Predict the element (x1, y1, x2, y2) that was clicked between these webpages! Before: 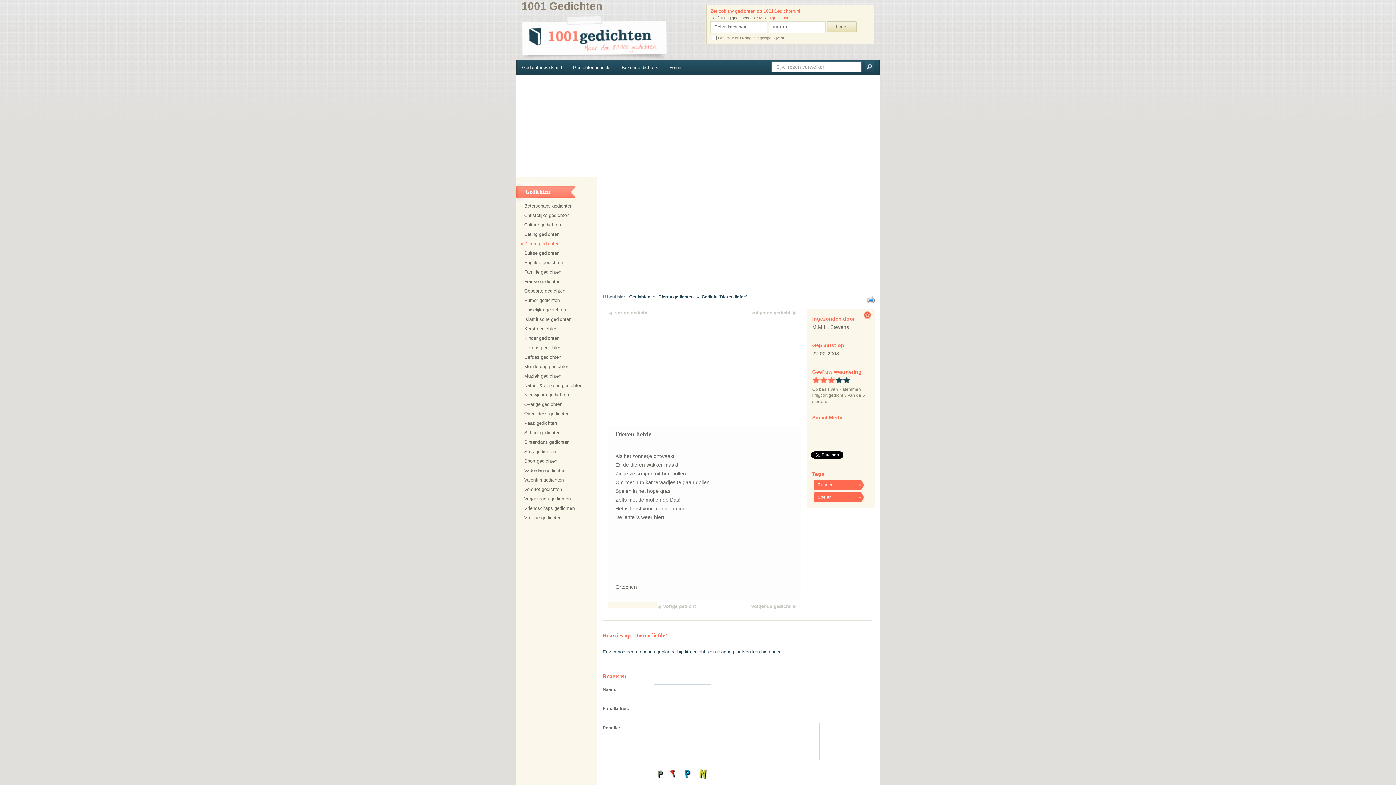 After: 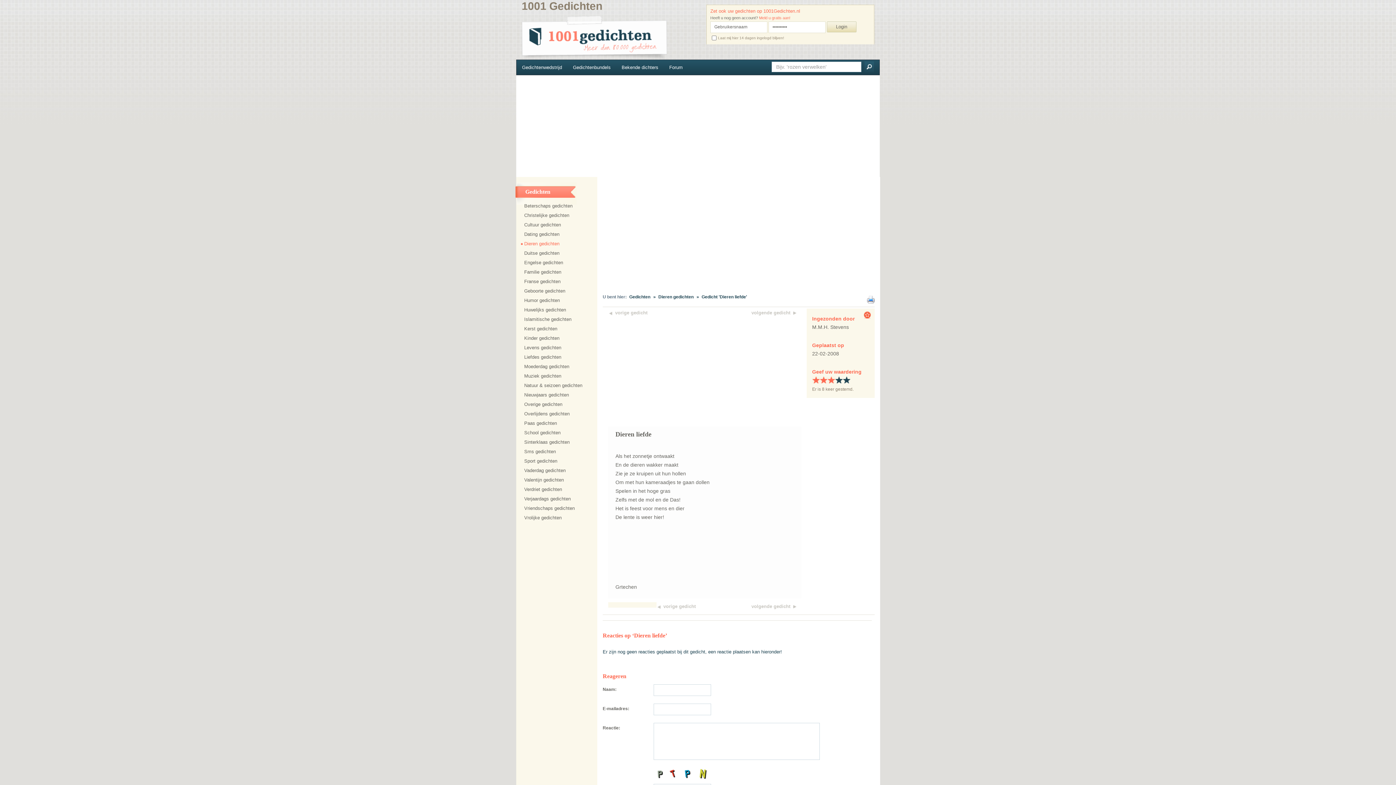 Action: bbox: (820, 376, 827, 383)